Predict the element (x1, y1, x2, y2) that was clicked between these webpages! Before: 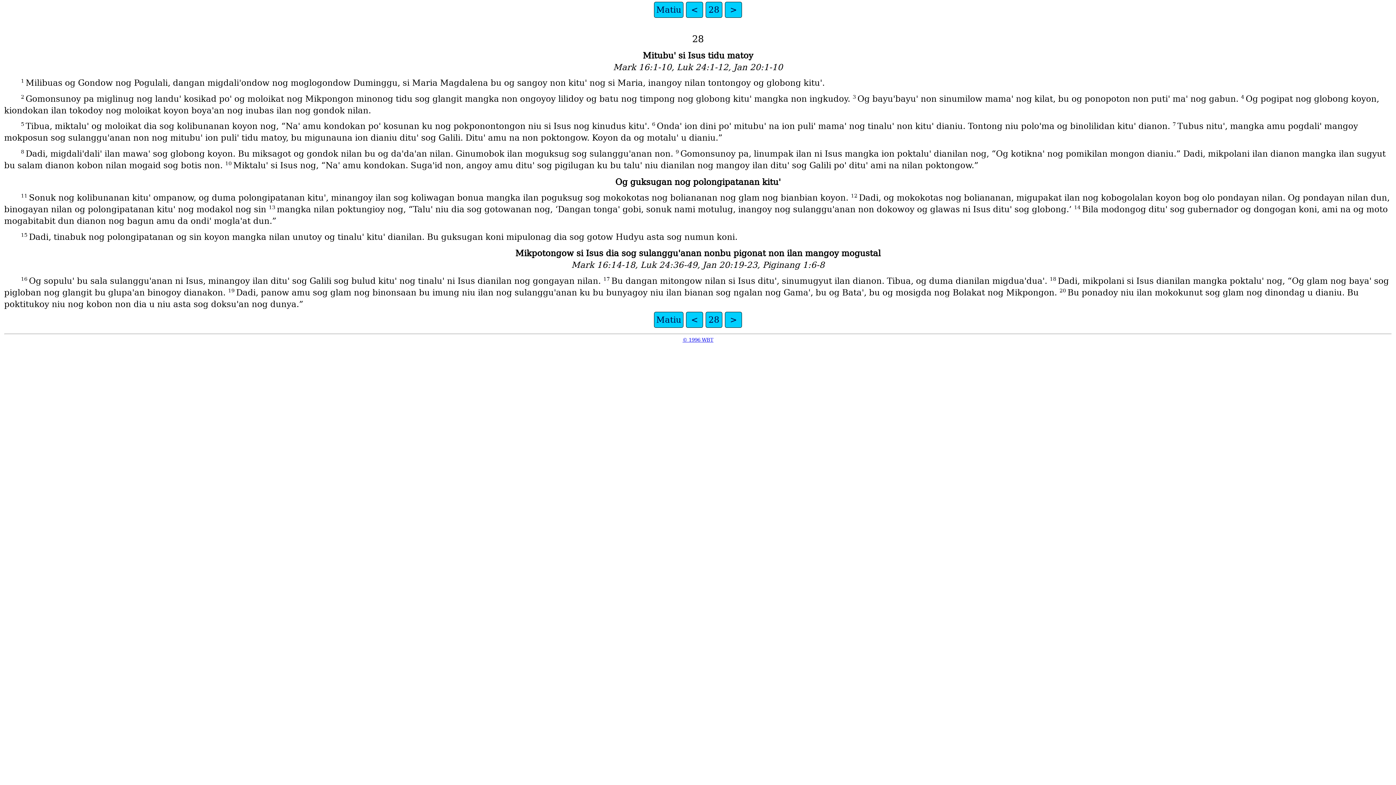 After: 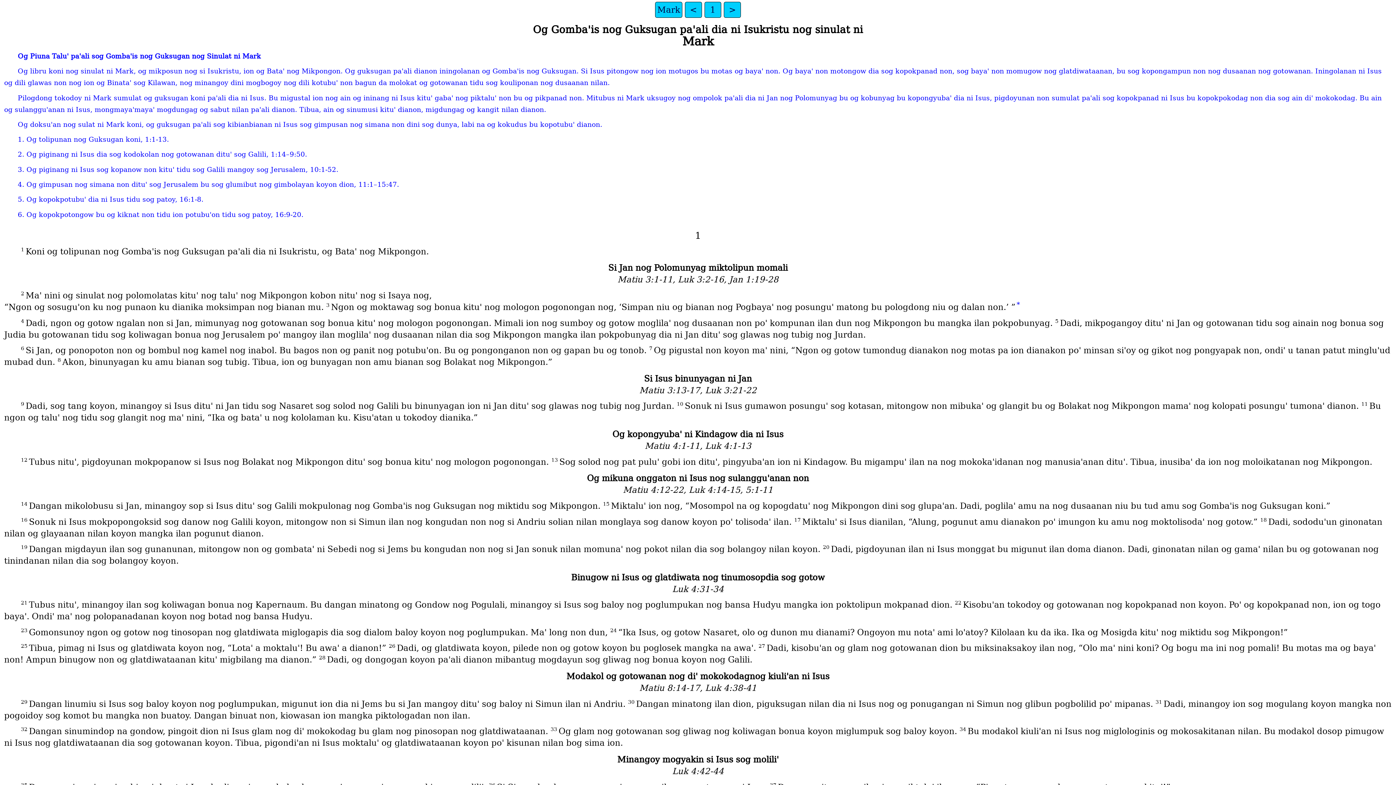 Action: label: > bbox: (725, 1, 742, 17)